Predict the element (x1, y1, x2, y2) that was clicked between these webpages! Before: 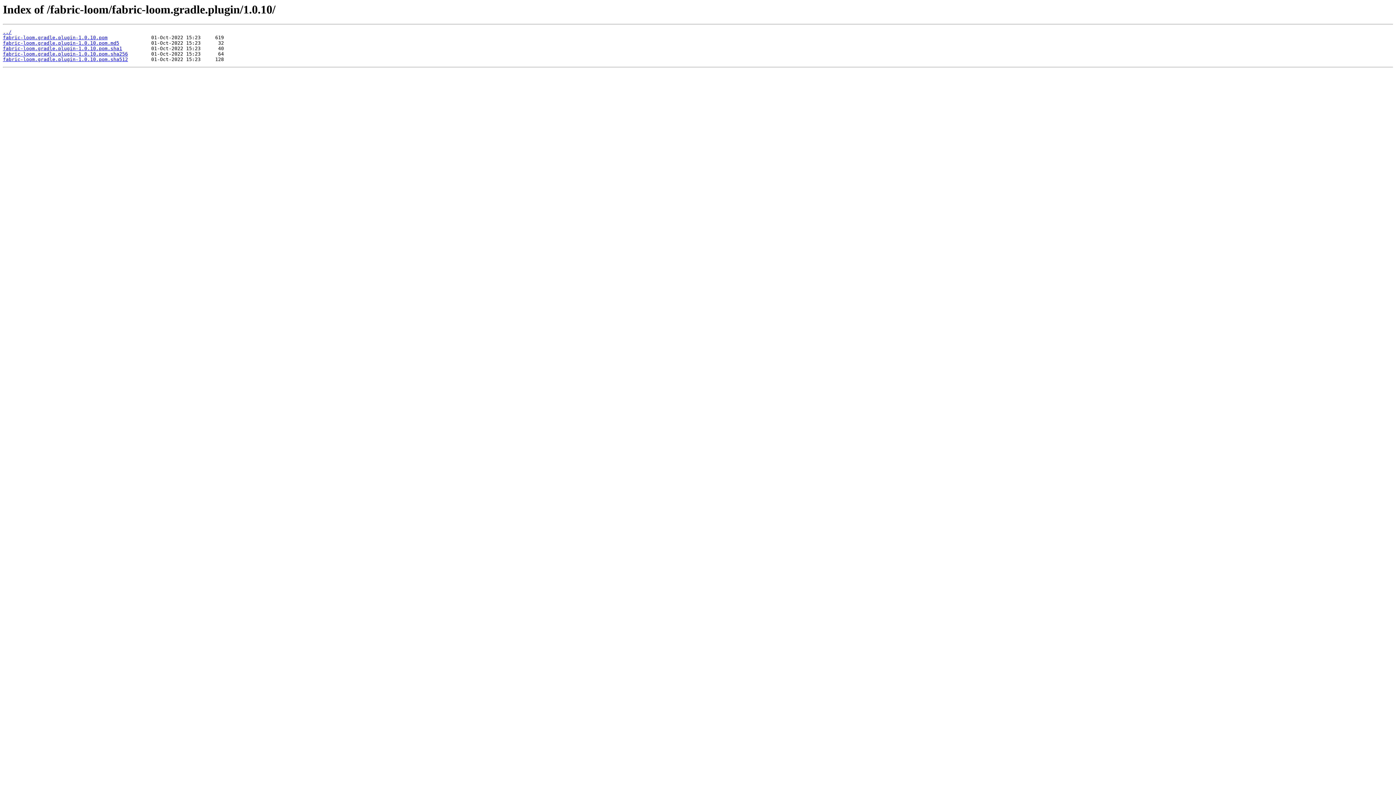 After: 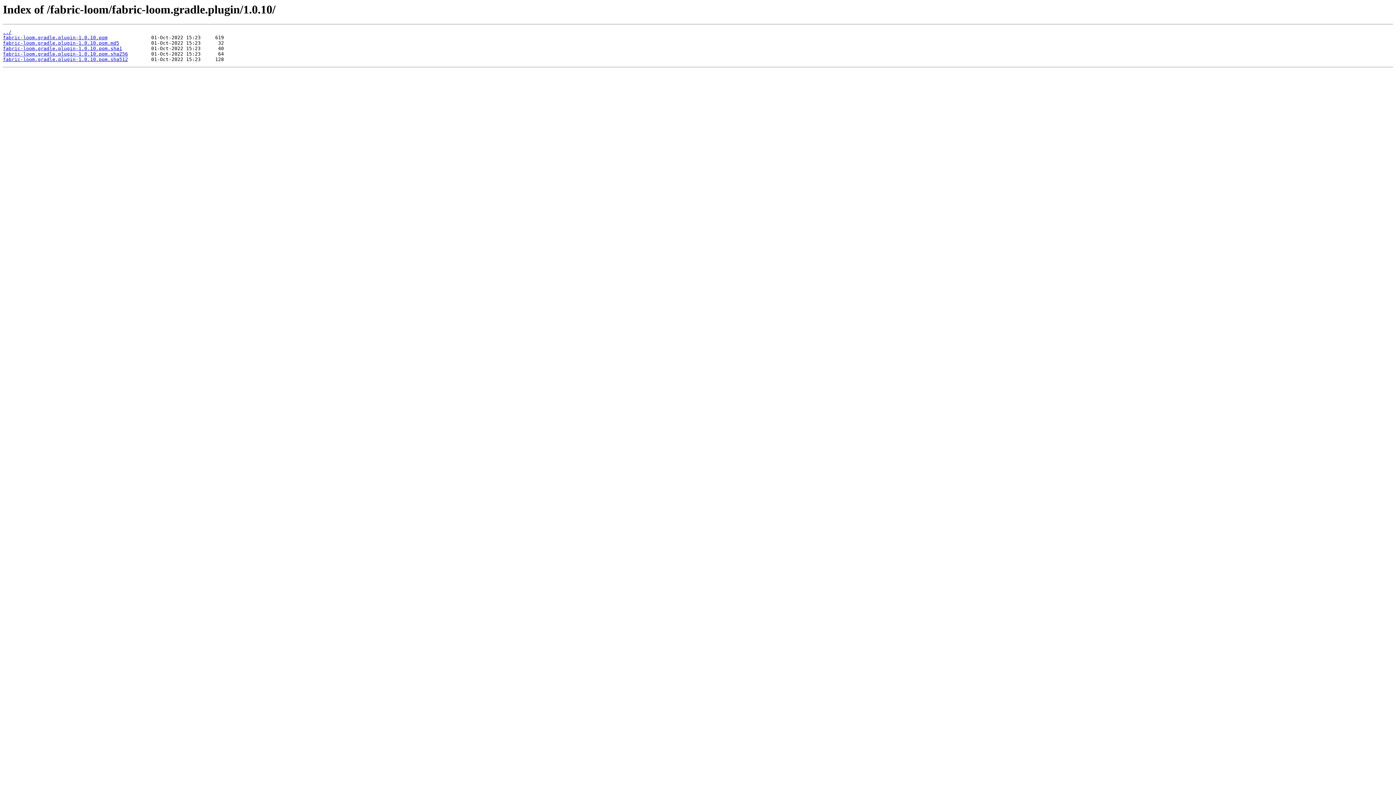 Action: label: fabric-loom.gradle.plugin-1.0.10.pom.sha256 bbox: (2, 51, 128, 56)